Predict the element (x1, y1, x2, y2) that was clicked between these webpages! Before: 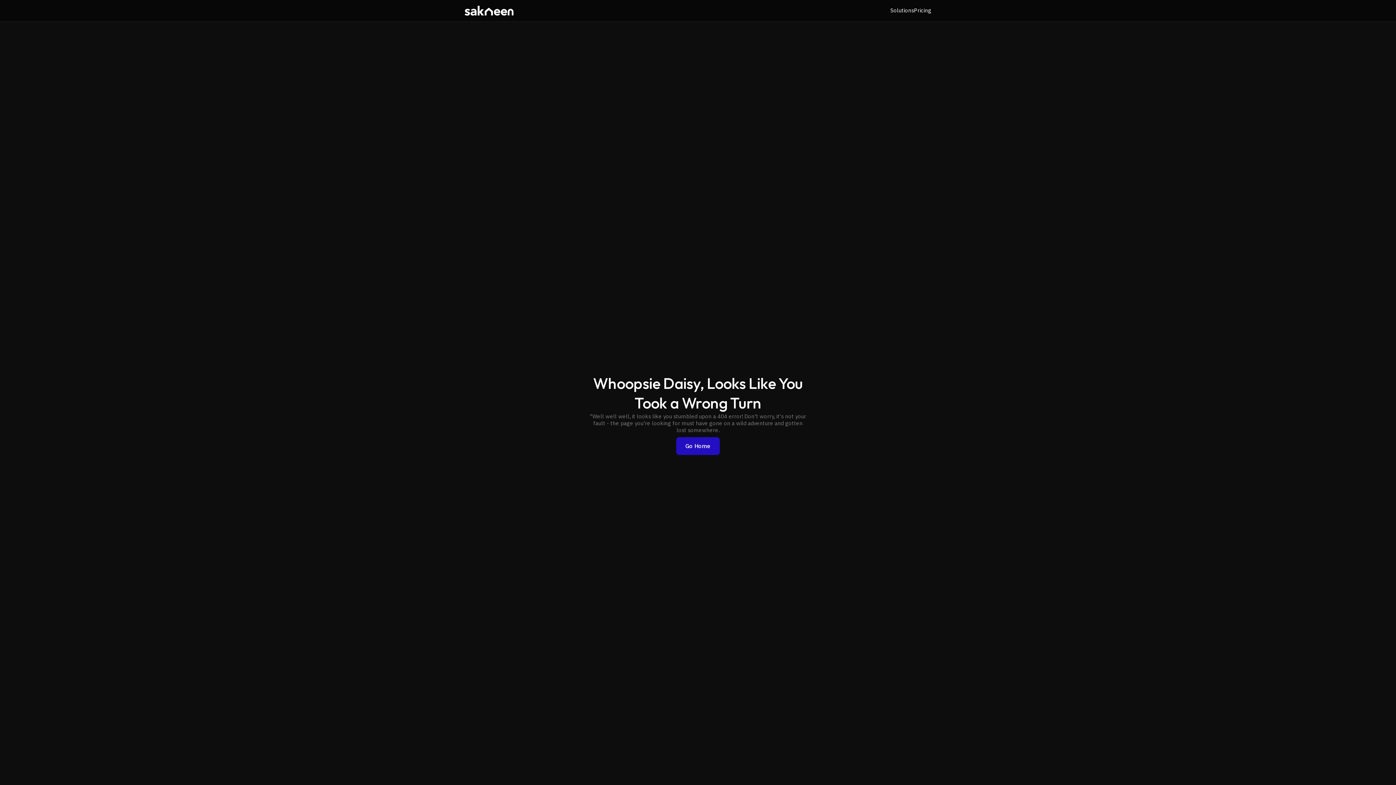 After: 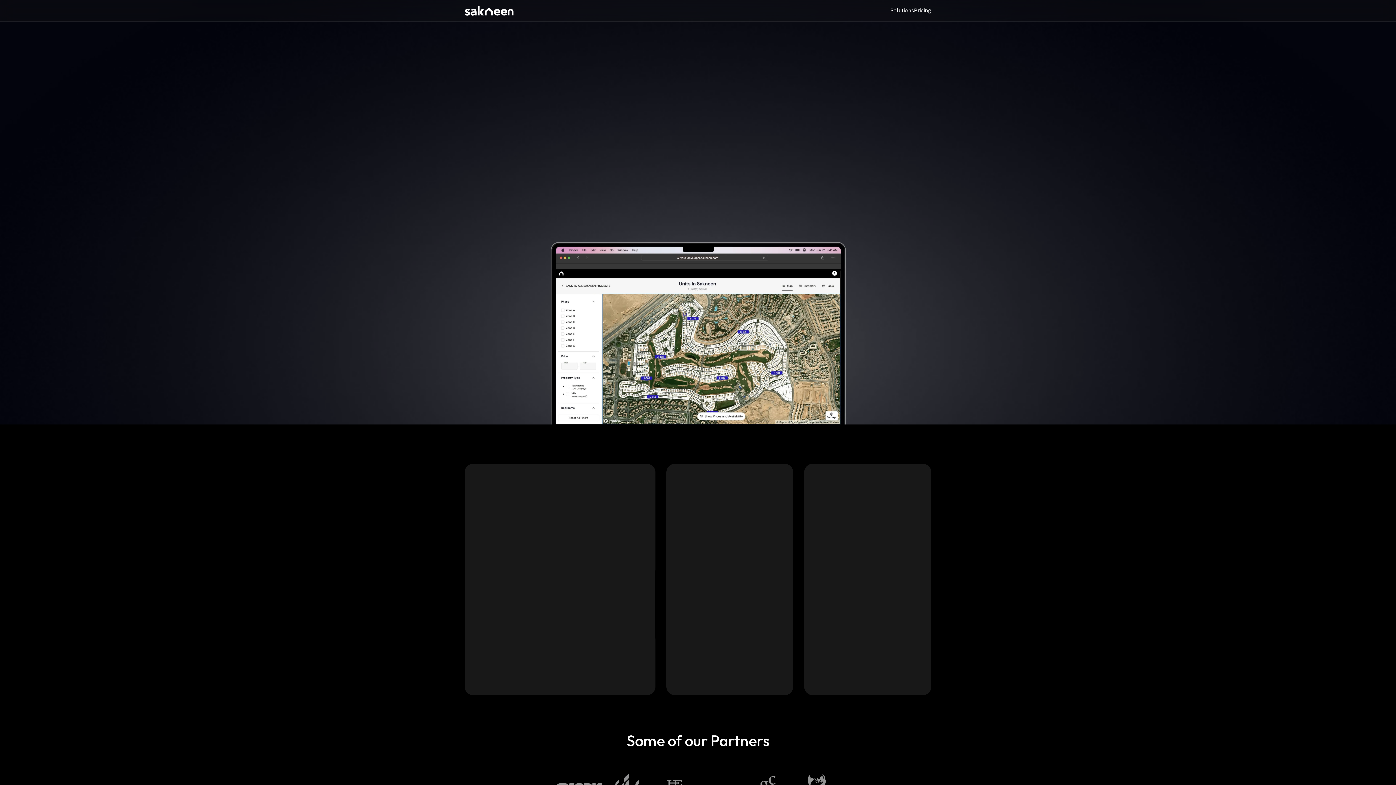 Action: label: home bbox: (464, 5, 546, 15)